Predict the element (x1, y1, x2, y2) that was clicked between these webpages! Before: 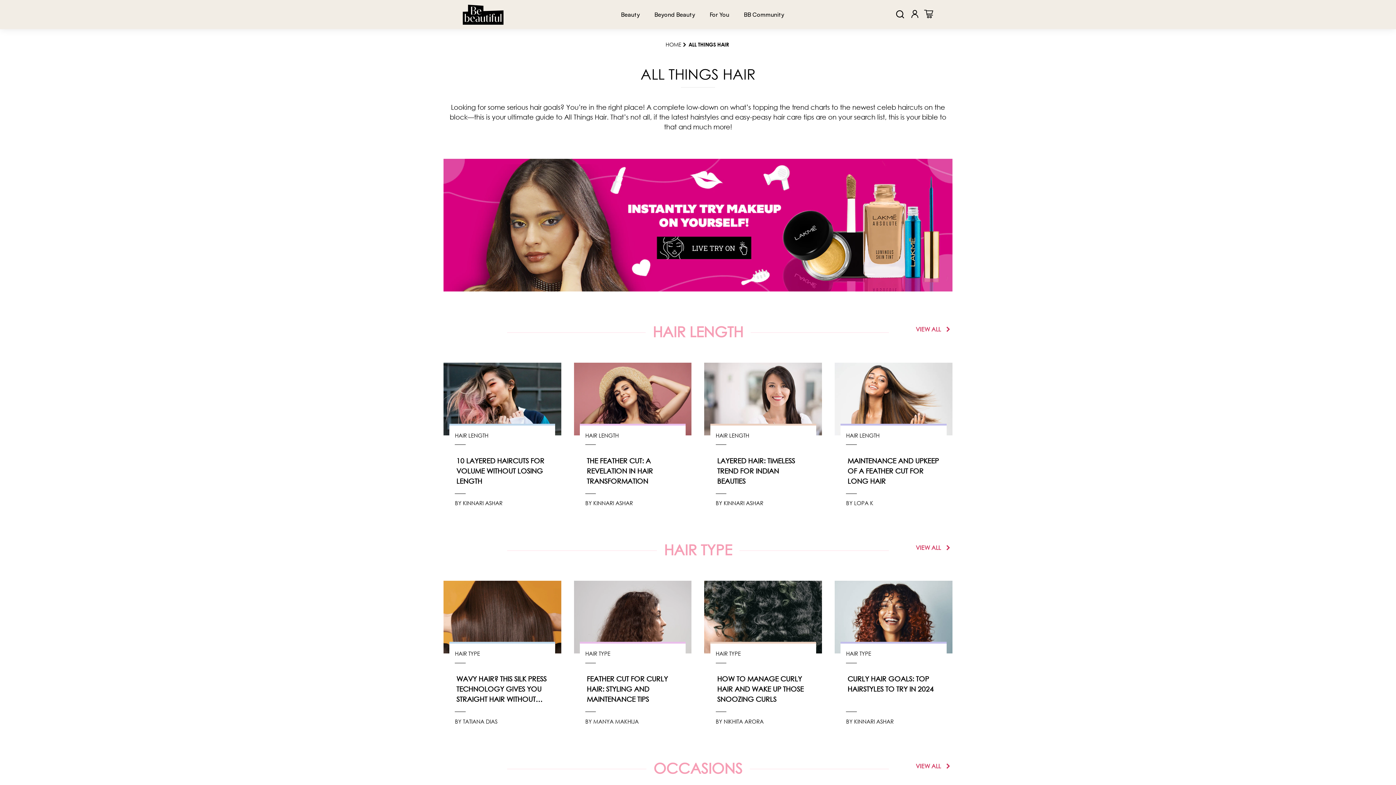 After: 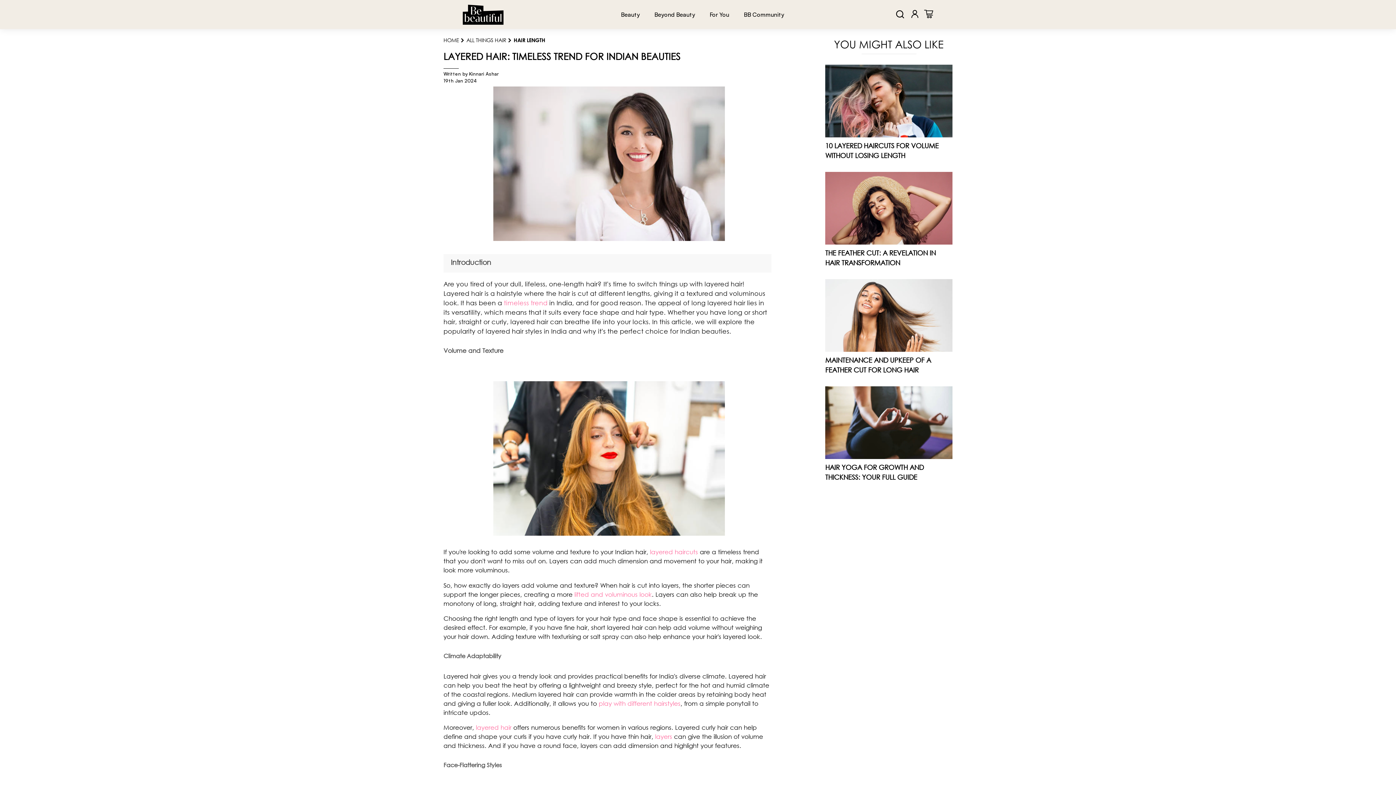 Action: bbox: (704, 362, 822, 441)